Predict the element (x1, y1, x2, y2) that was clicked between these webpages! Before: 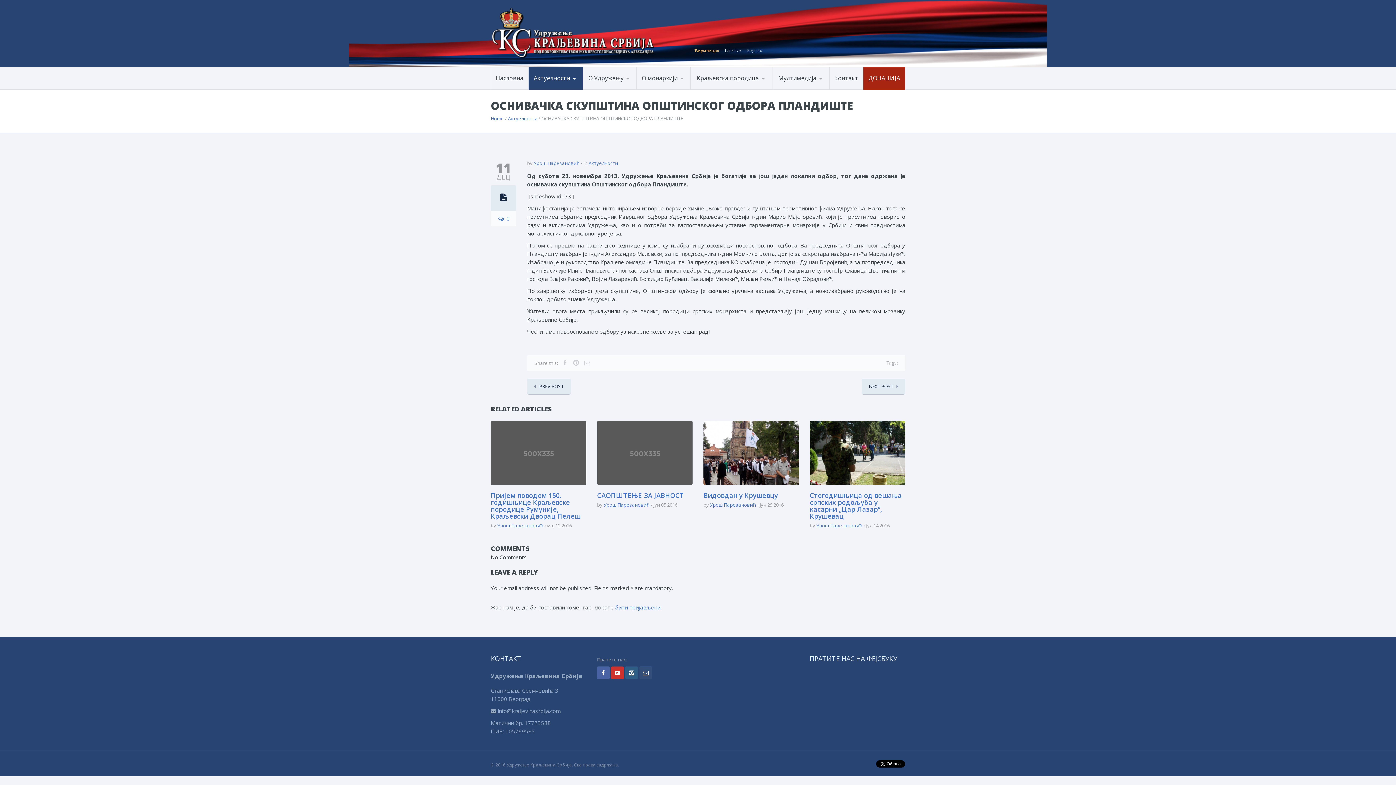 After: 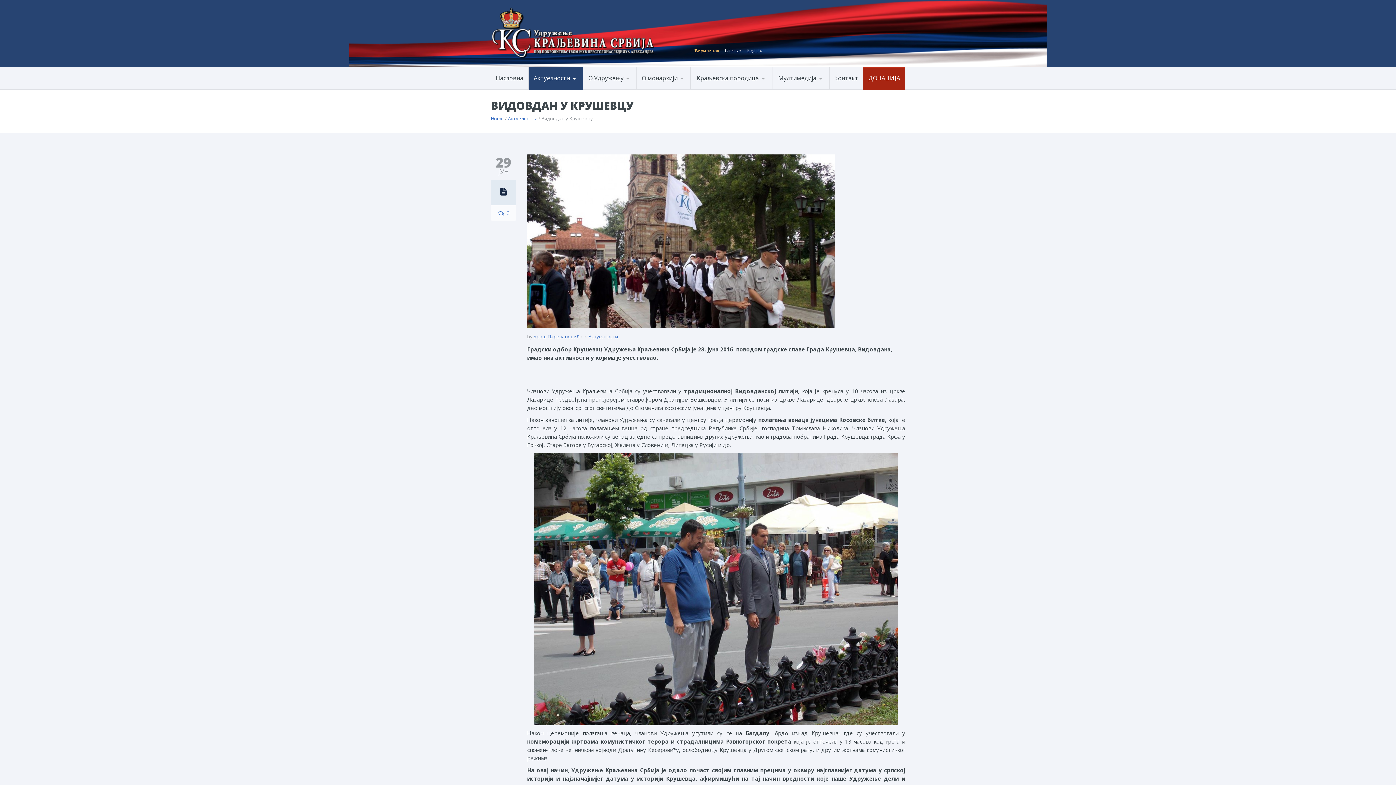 Action: label: Видовдан у Крушевцу bbox: (703, 489, 778, 497)